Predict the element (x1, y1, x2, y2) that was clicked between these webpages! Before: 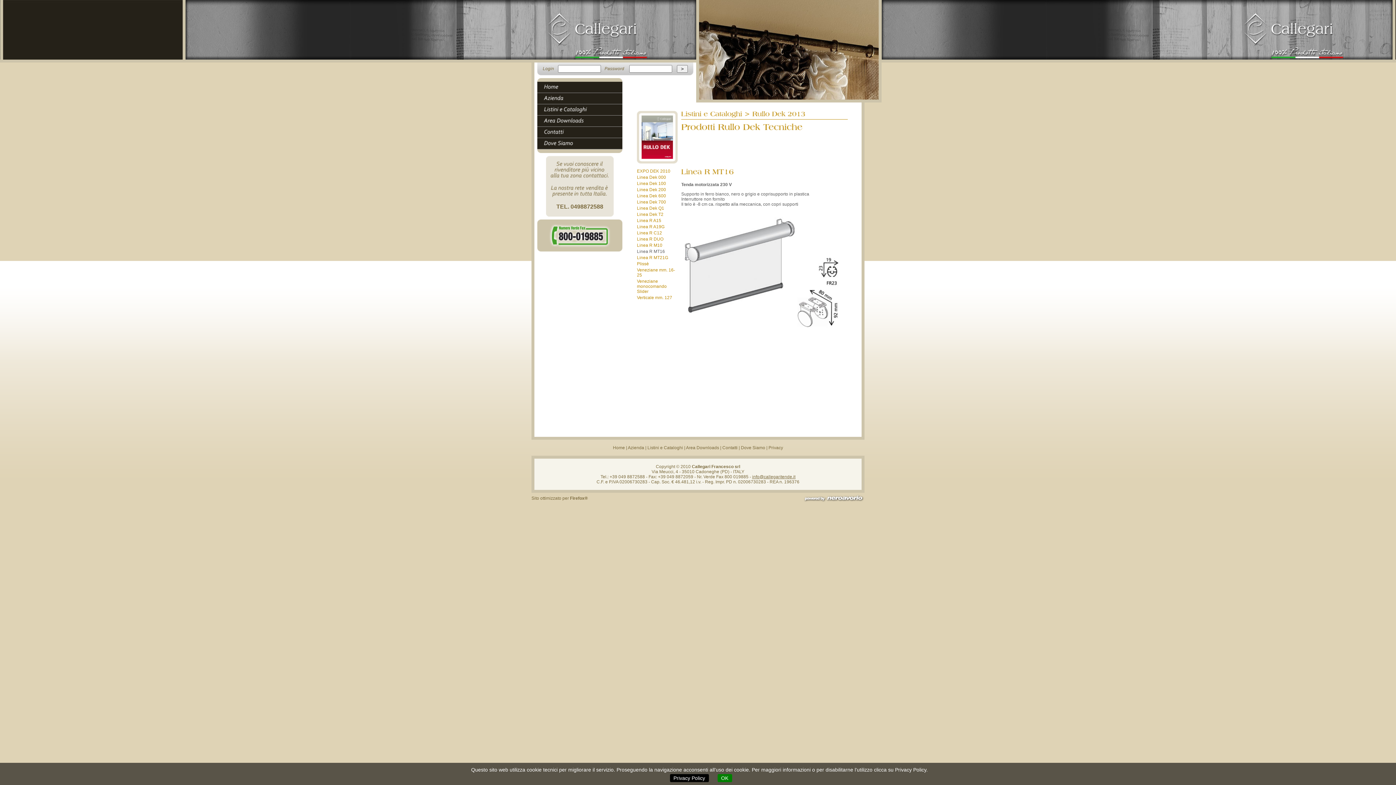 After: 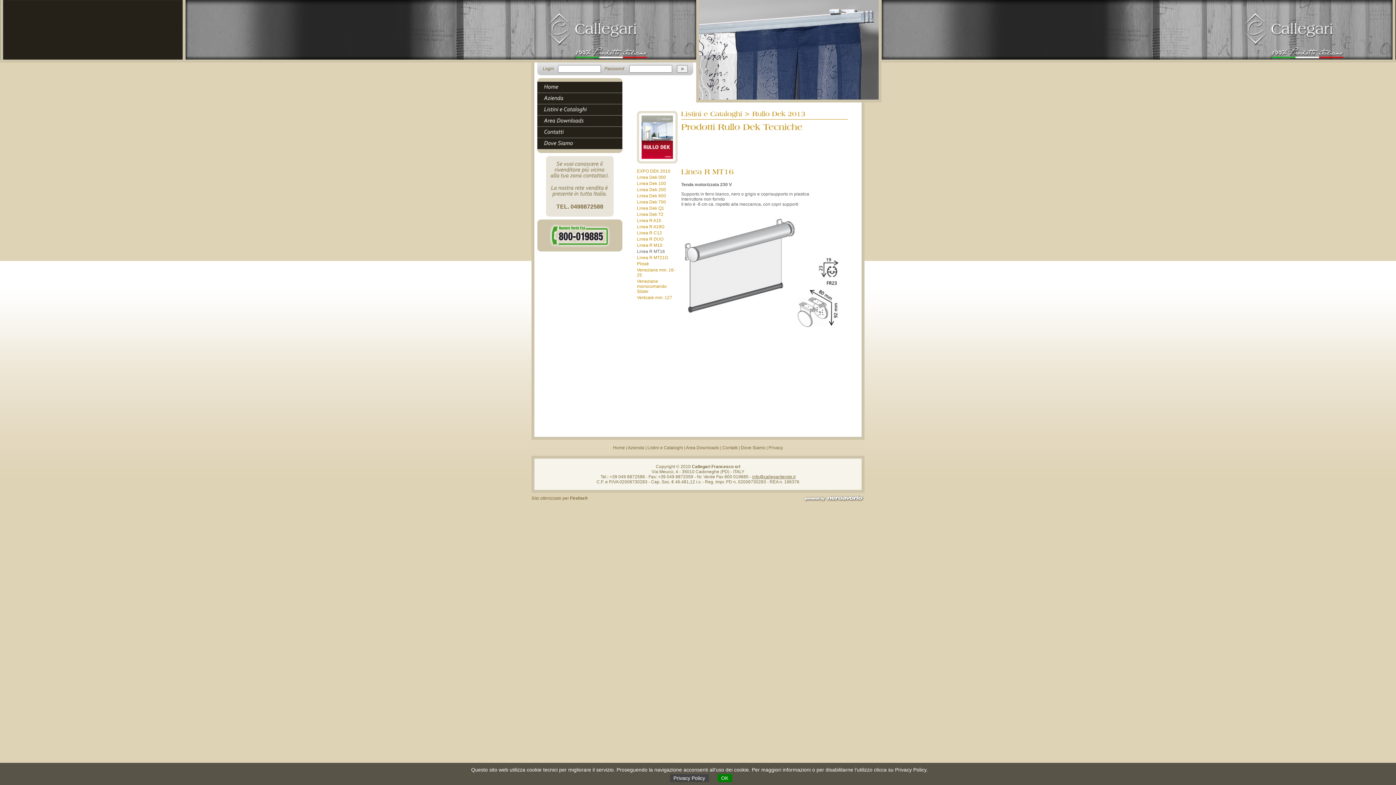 Action: bbox: (670, 774, 708, 782) label: Privacy Policy